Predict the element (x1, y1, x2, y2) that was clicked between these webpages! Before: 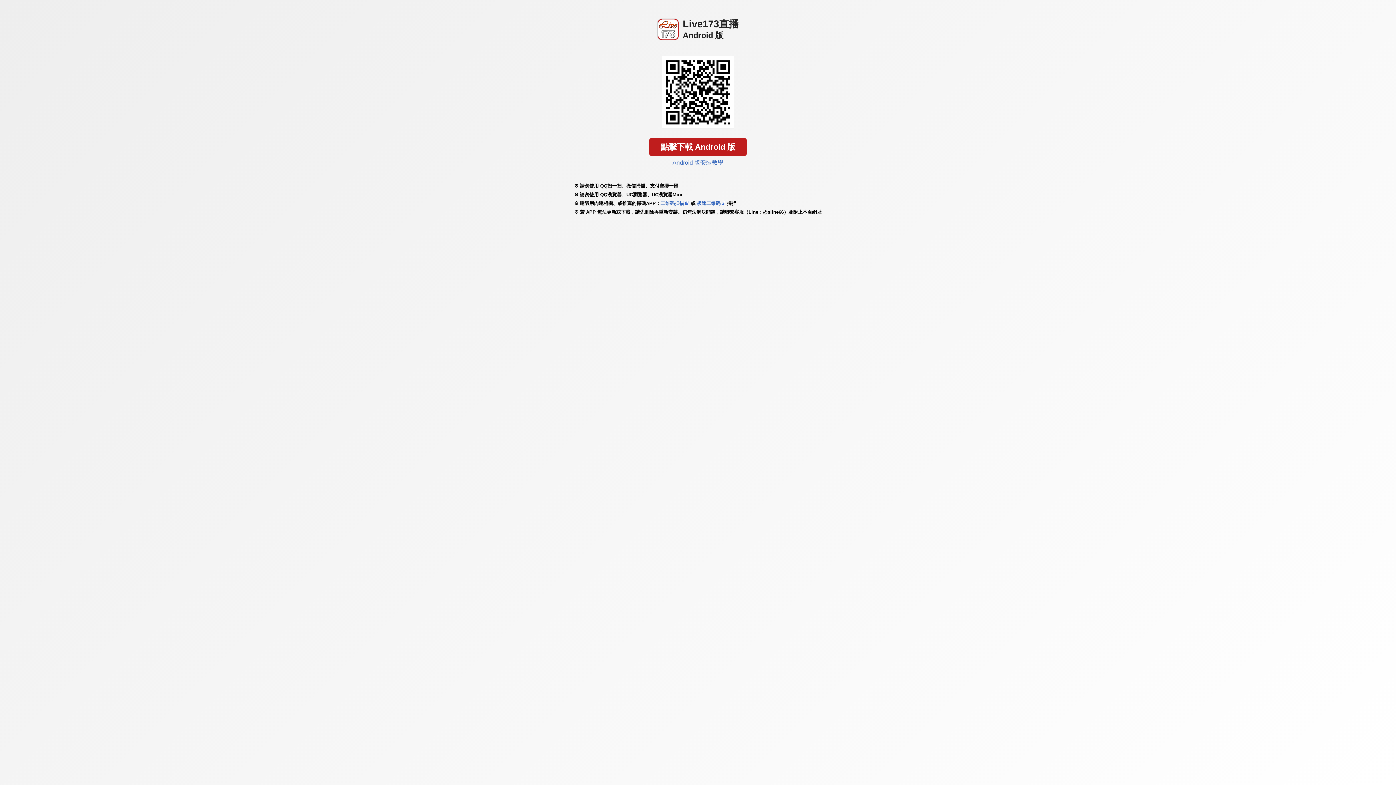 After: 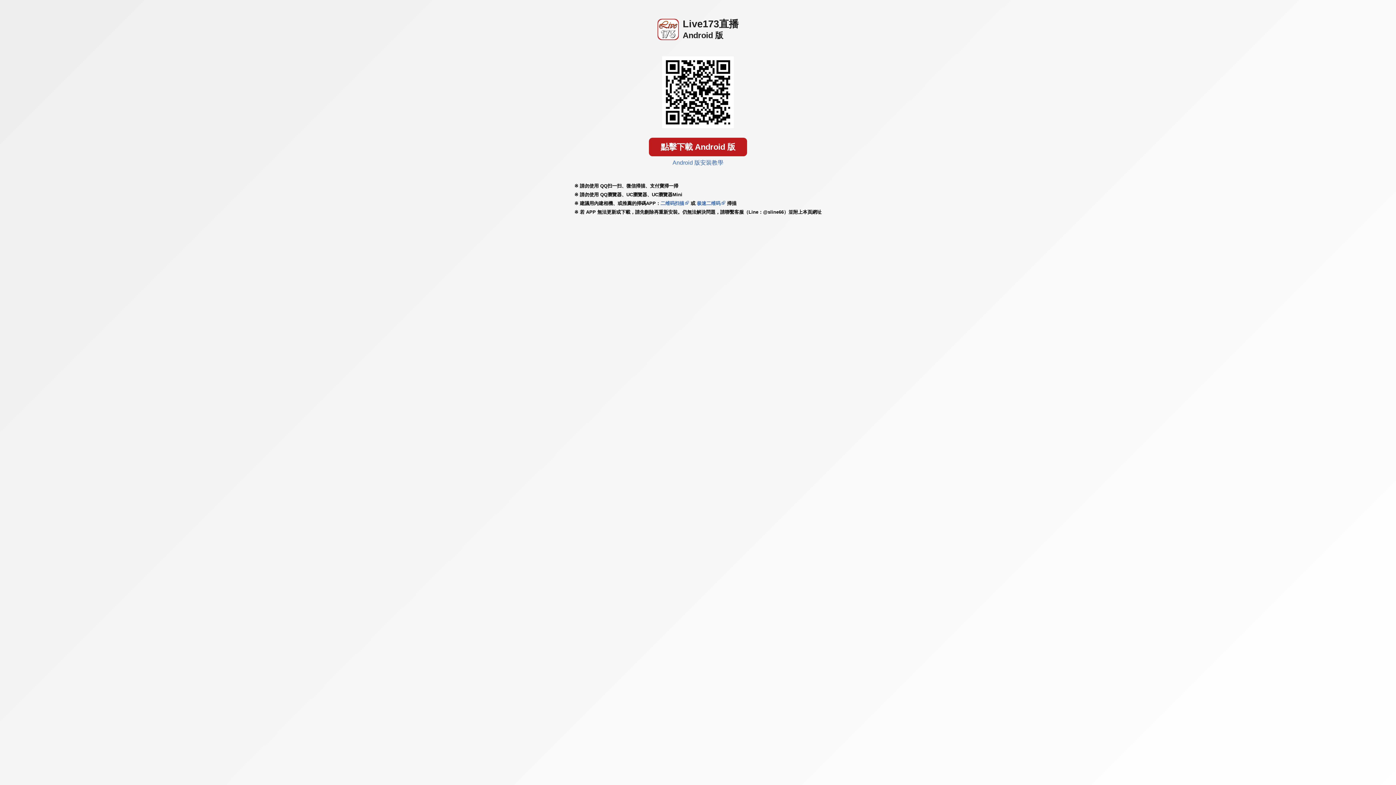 Action: bbox: (672, 159, 723, 165) label: Android 版安裝教學